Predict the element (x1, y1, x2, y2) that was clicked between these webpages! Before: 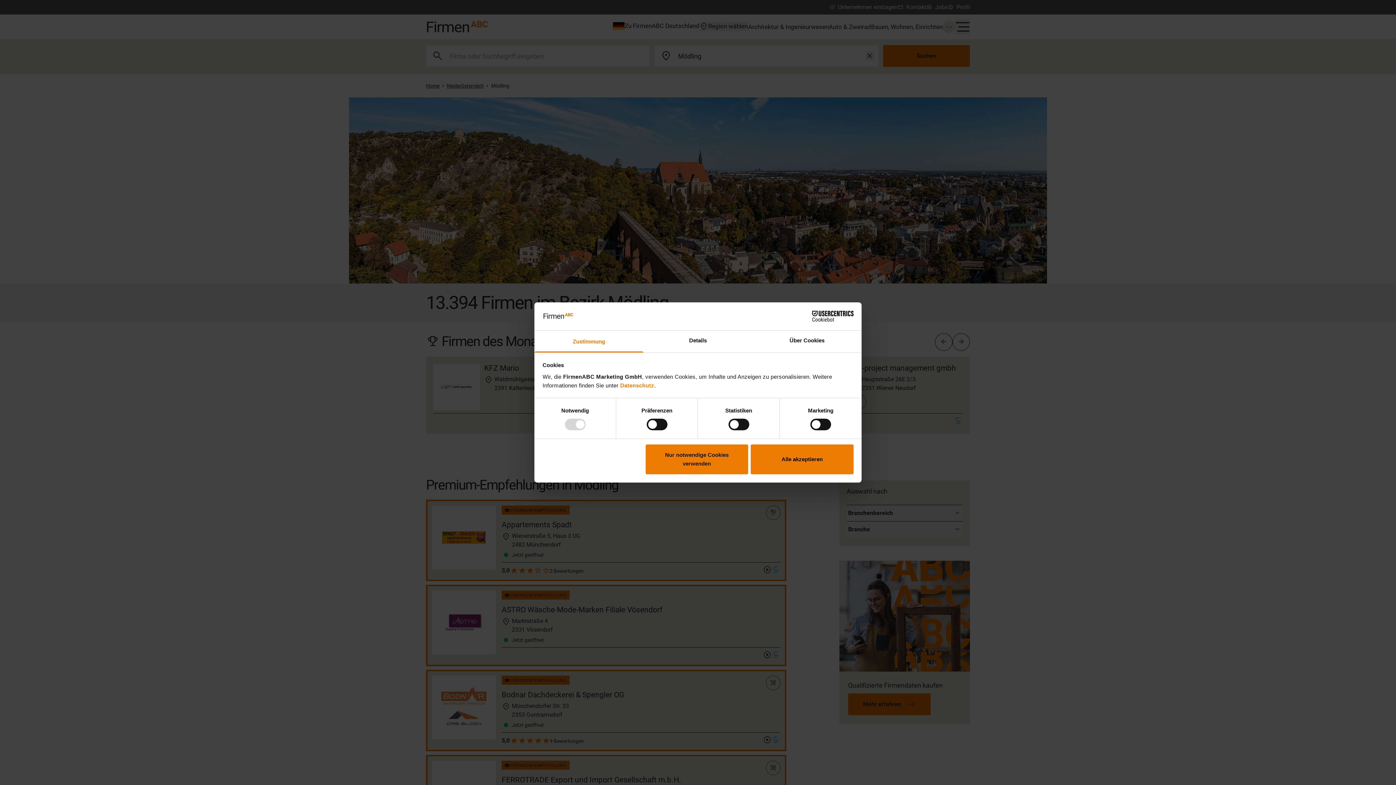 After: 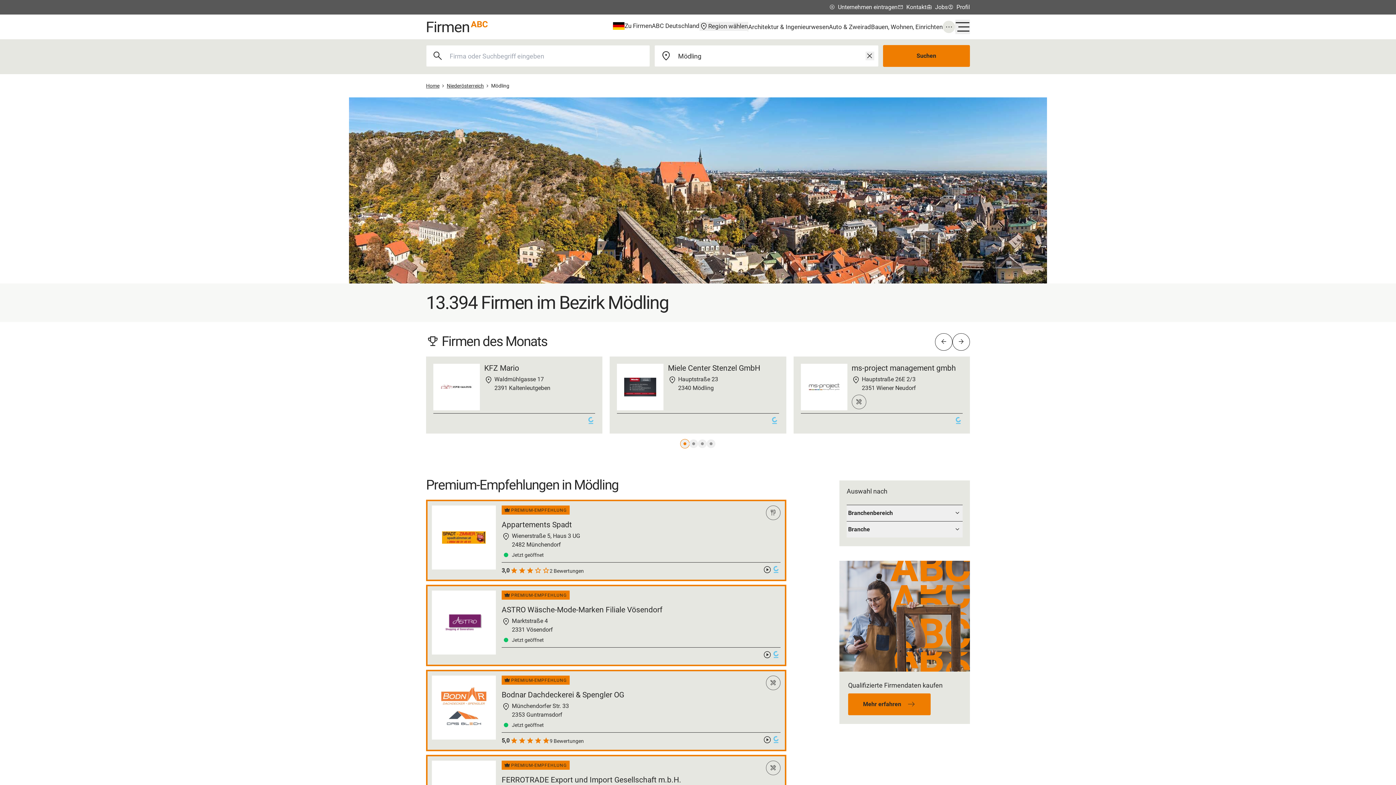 Action: label: Alle akzeptieren bbox: (751, 444, 853, 474)